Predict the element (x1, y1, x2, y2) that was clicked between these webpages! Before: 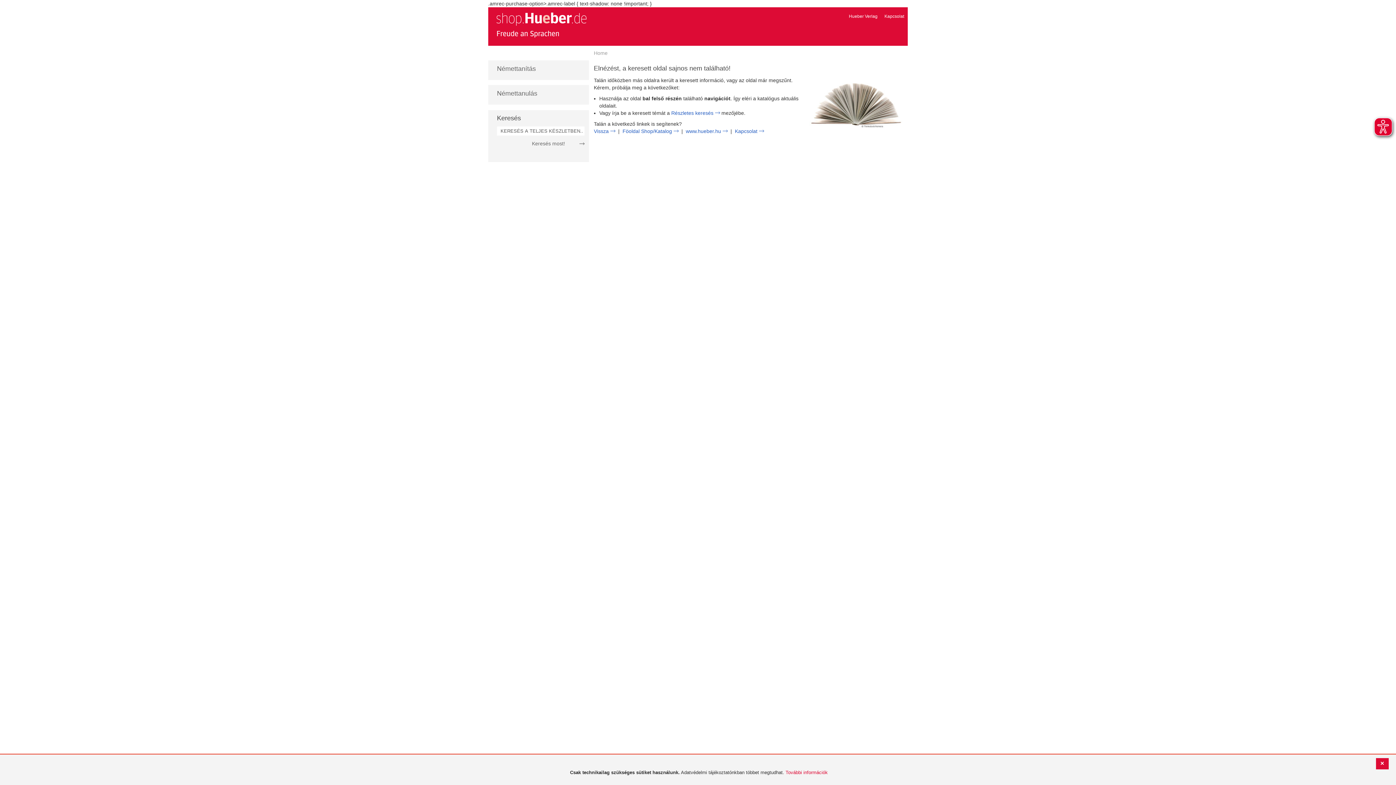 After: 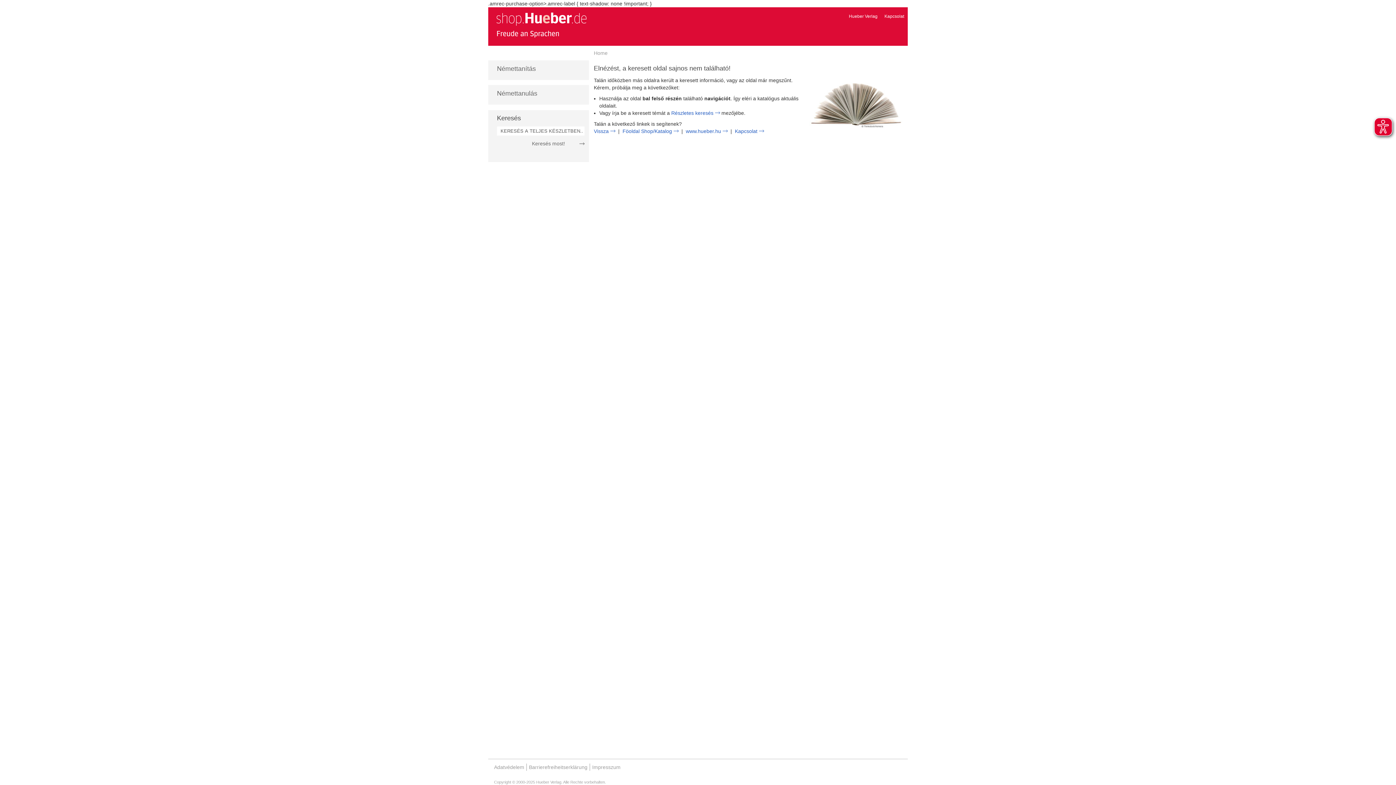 Action: bbox: (1376, 758, 1389, 769)